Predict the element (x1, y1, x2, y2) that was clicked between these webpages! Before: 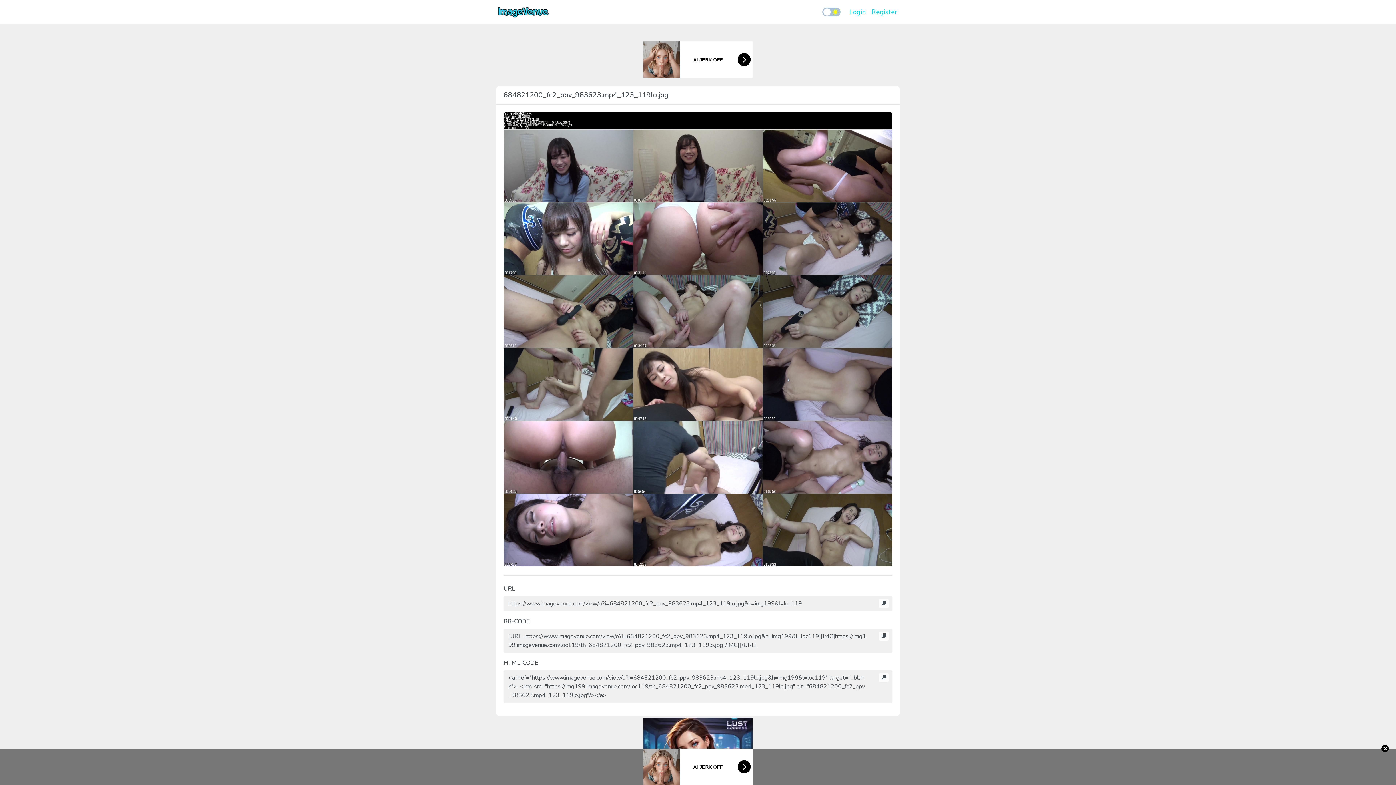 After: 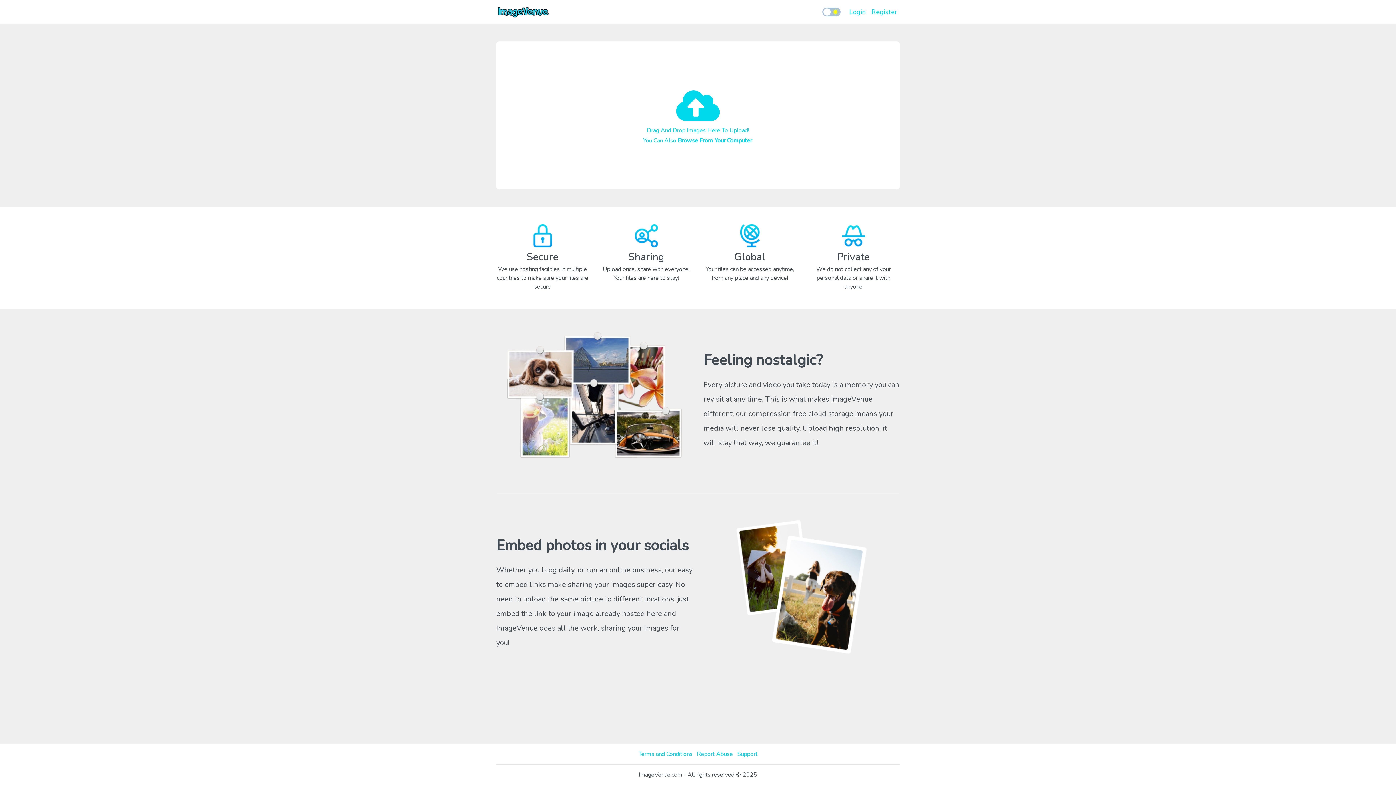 Action: bbox: (496, 2, 550, 21)